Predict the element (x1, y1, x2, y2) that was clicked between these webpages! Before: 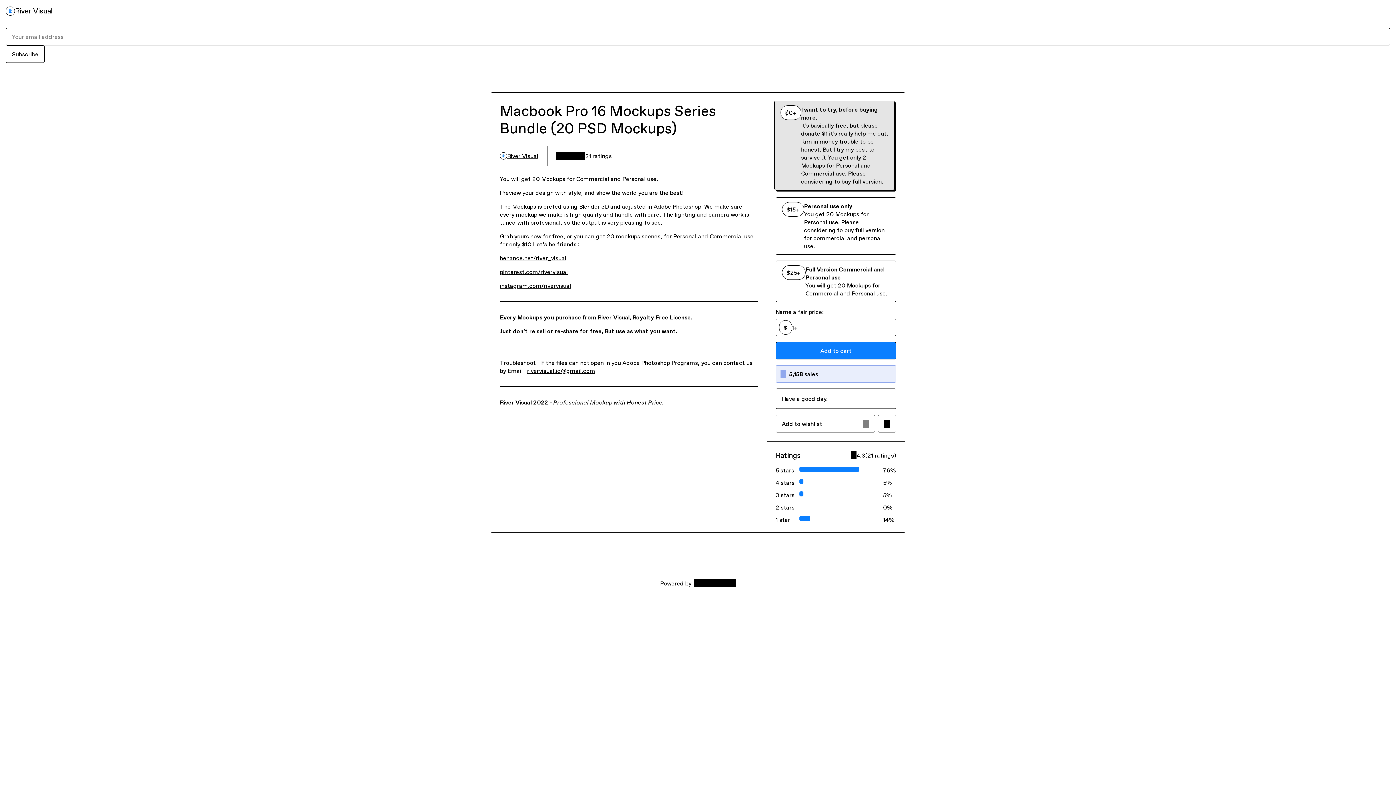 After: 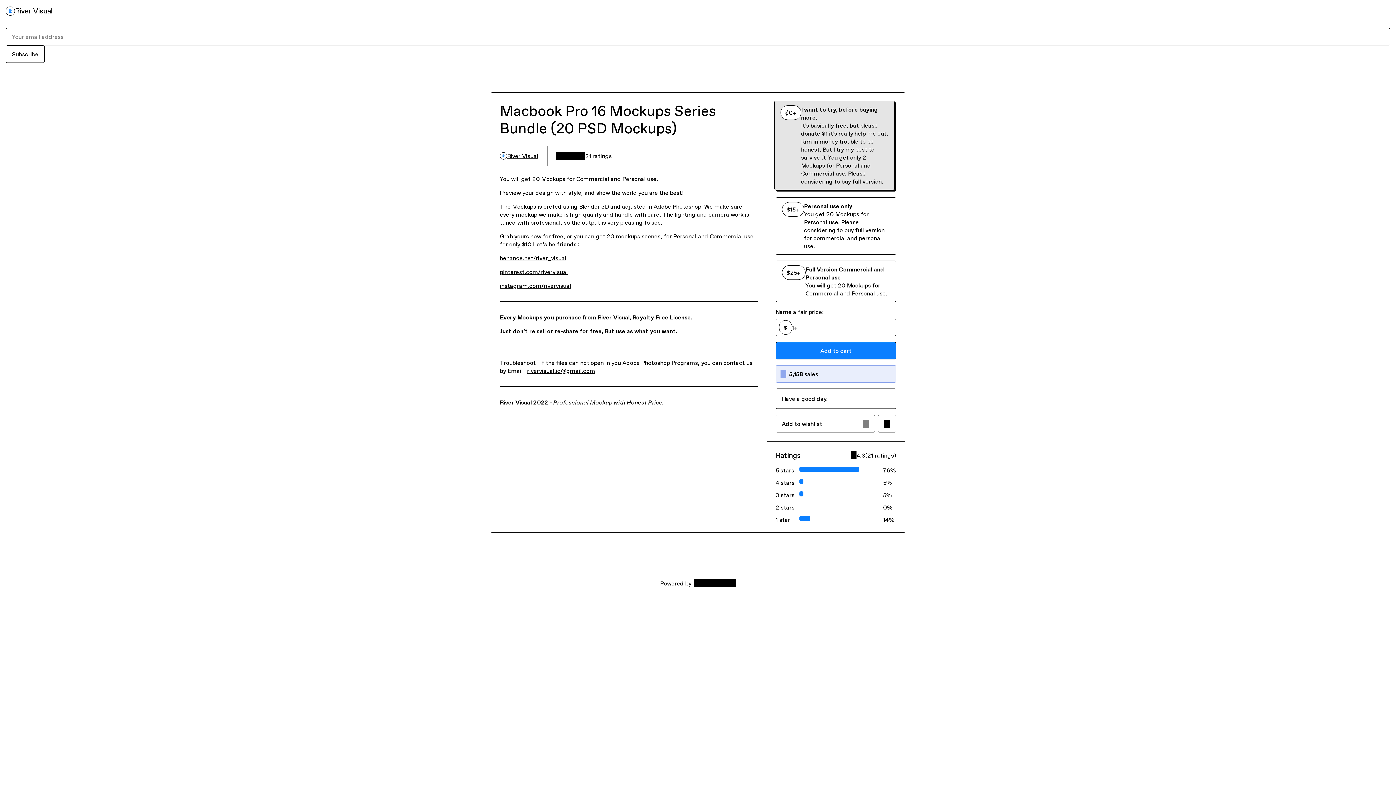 Action: bbox: (500, 254, 566, 262) label: behance.net/river_visual